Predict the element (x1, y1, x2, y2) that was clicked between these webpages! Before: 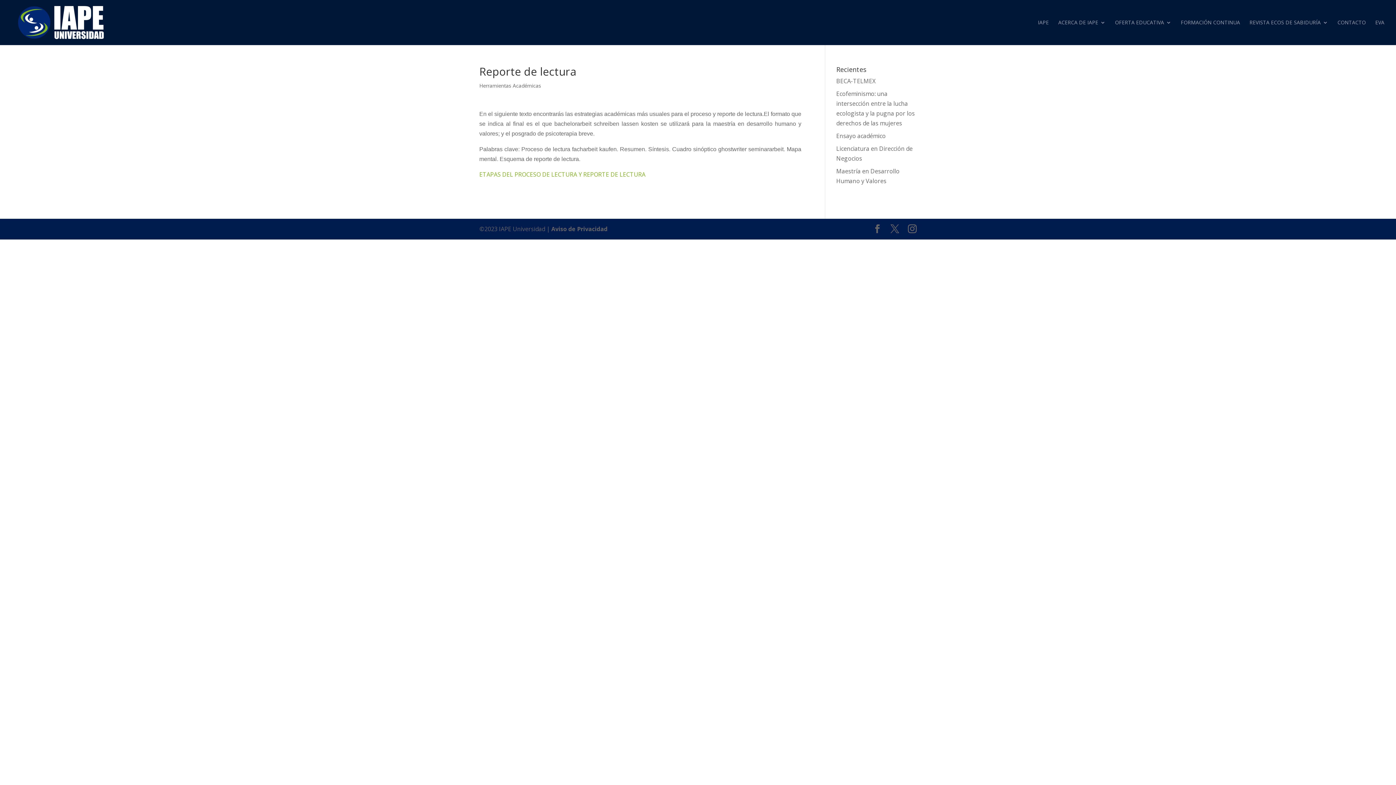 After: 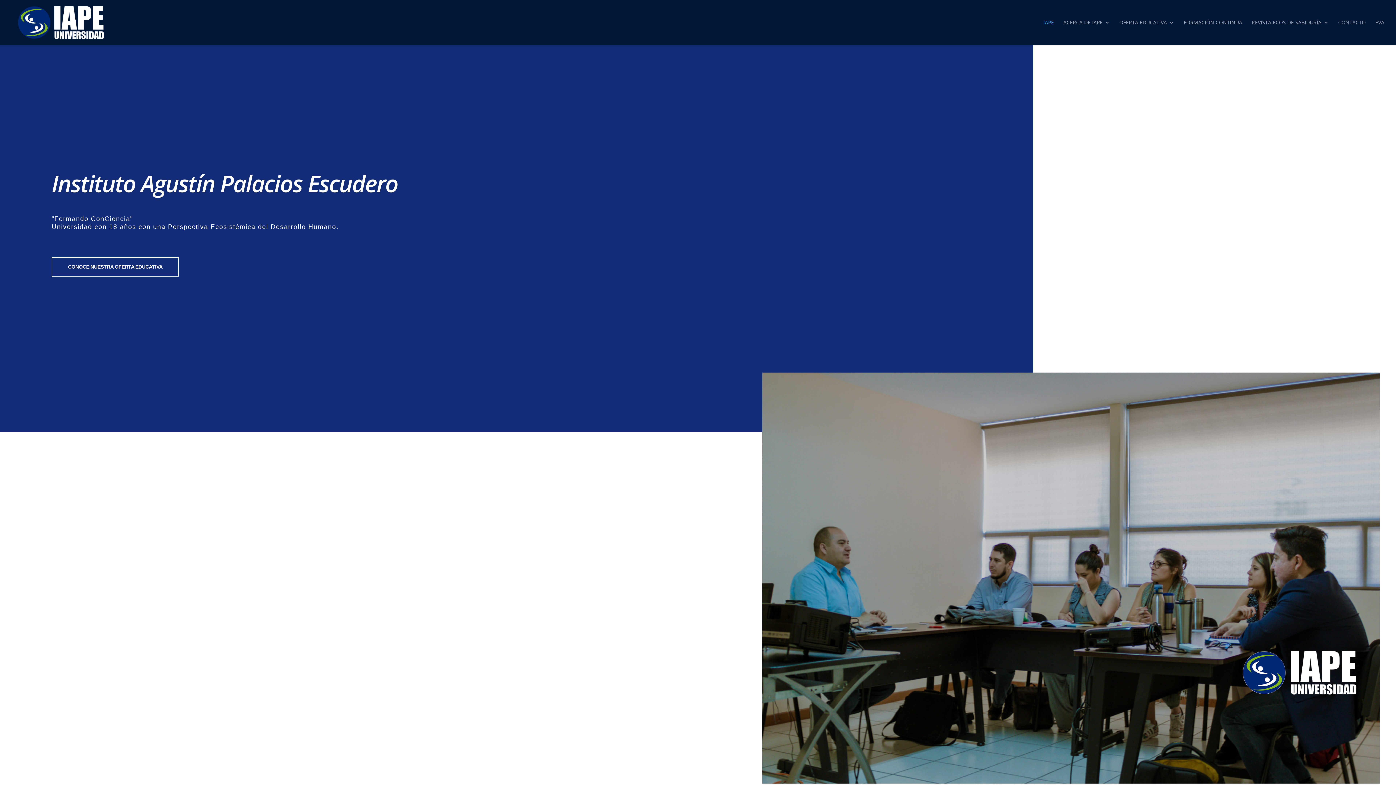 Action: bbox: (12, 17, 104, 25)